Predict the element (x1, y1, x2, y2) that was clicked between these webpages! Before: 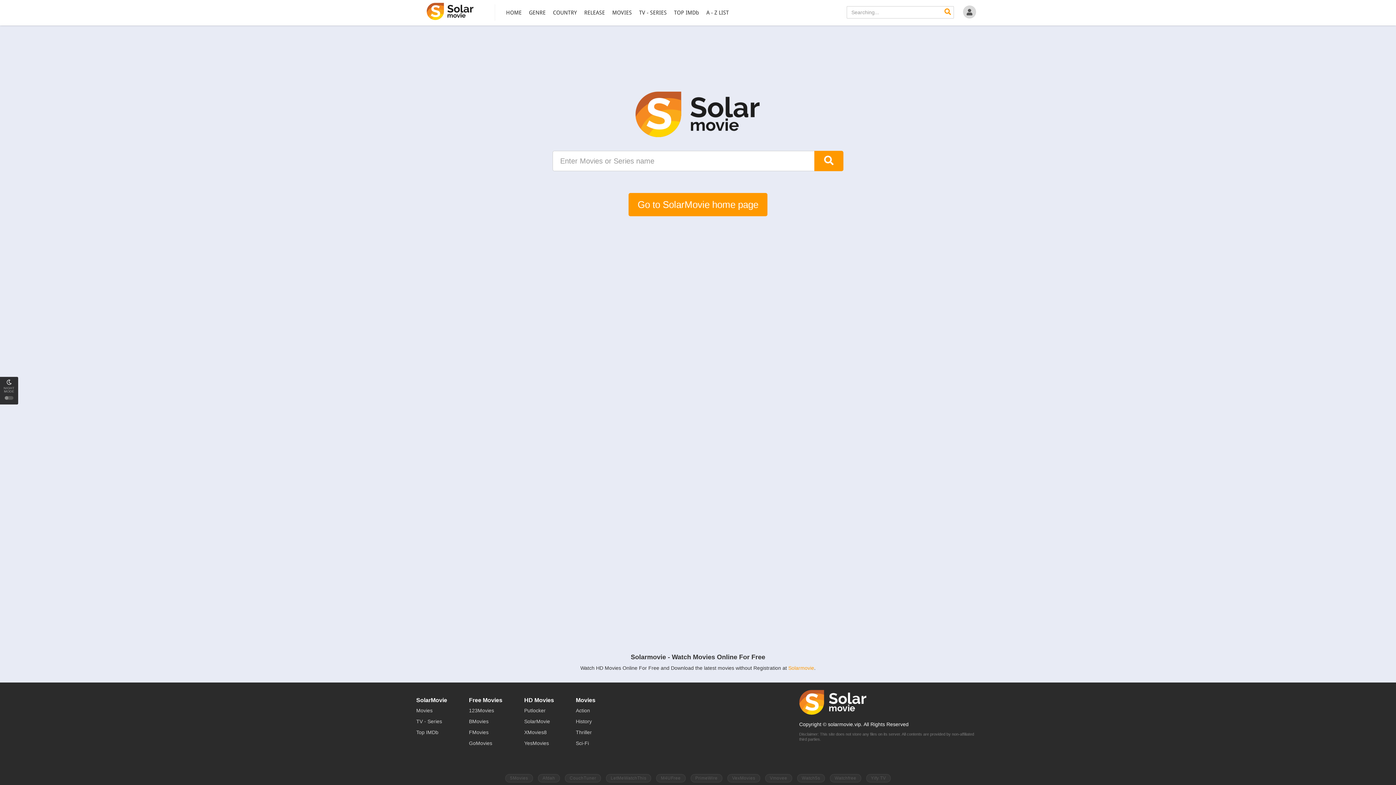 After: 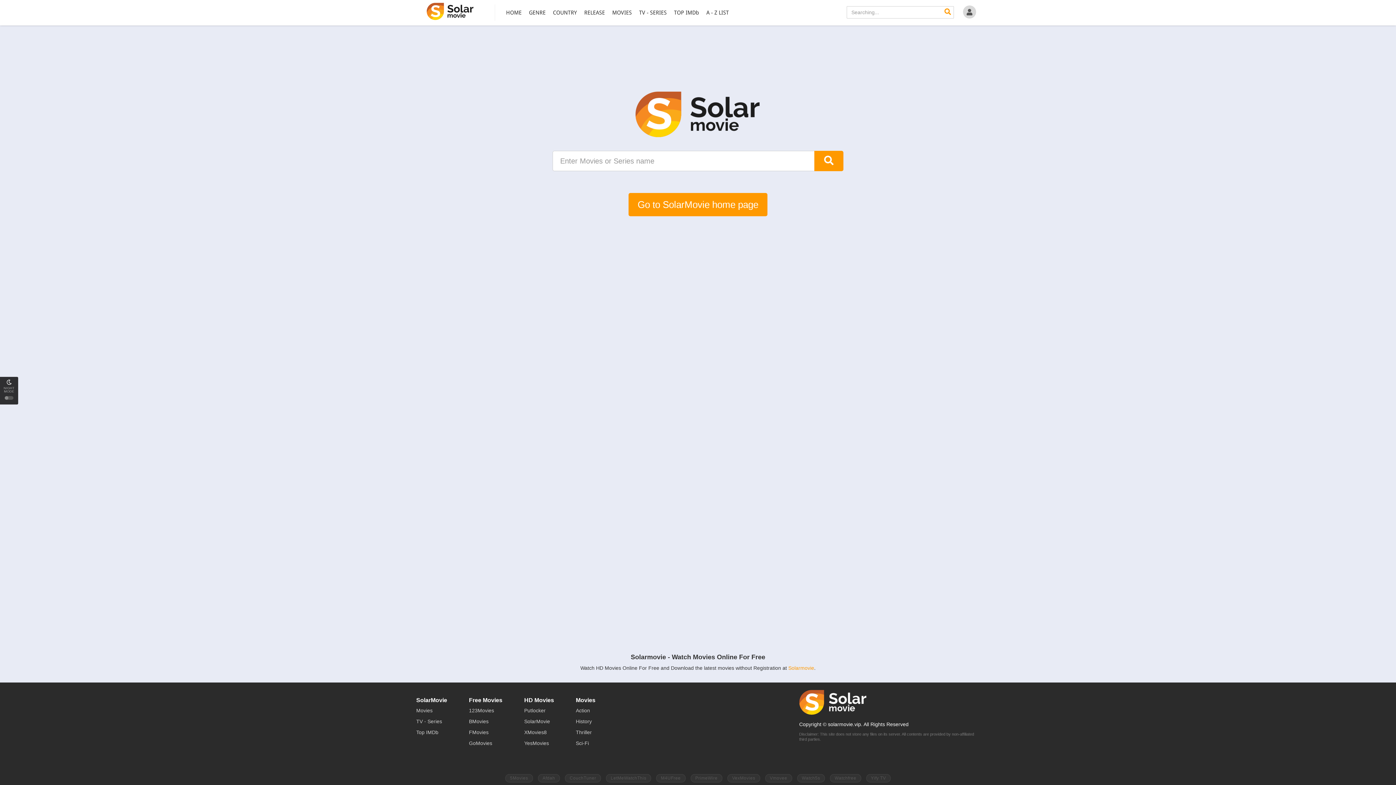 Action: bbox: (788, 665, 814, 671) label: Solarmovie